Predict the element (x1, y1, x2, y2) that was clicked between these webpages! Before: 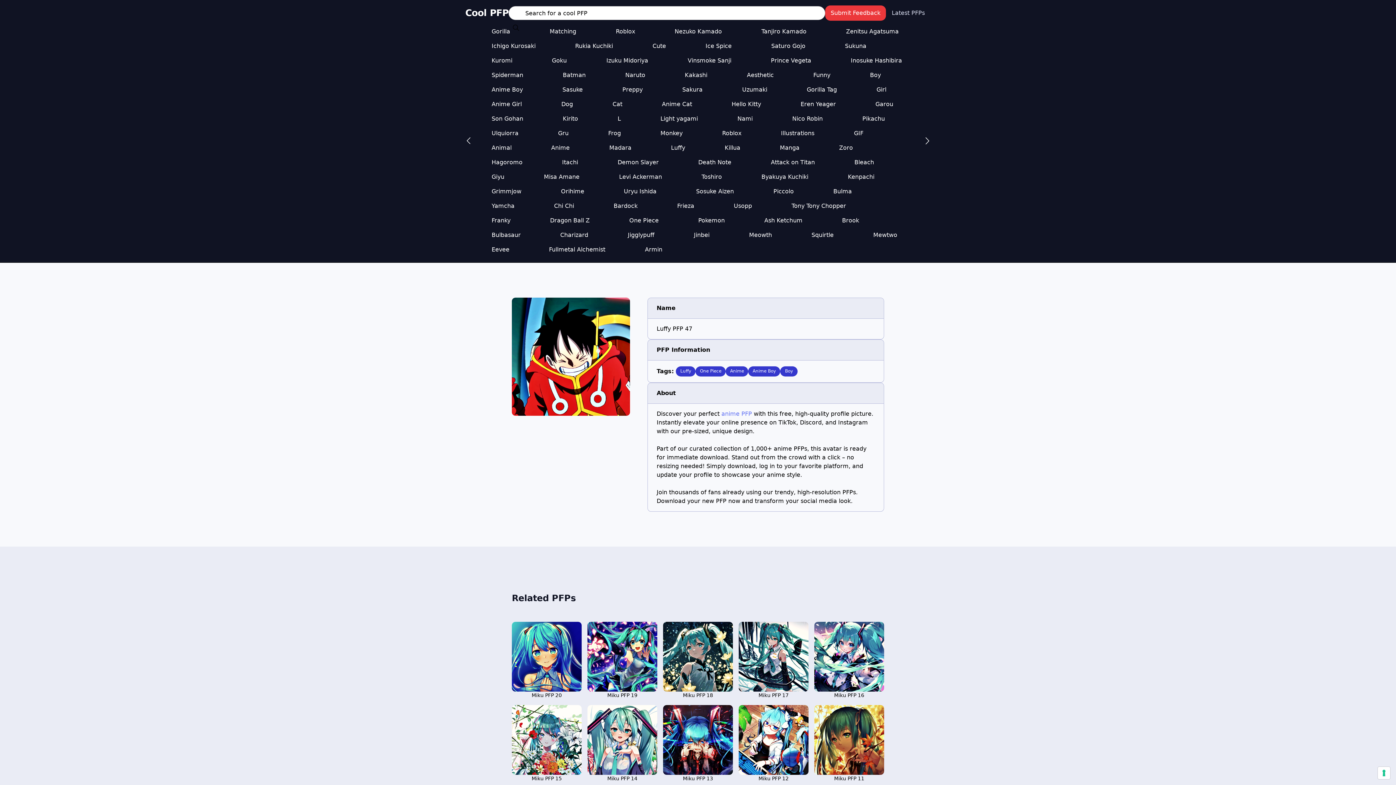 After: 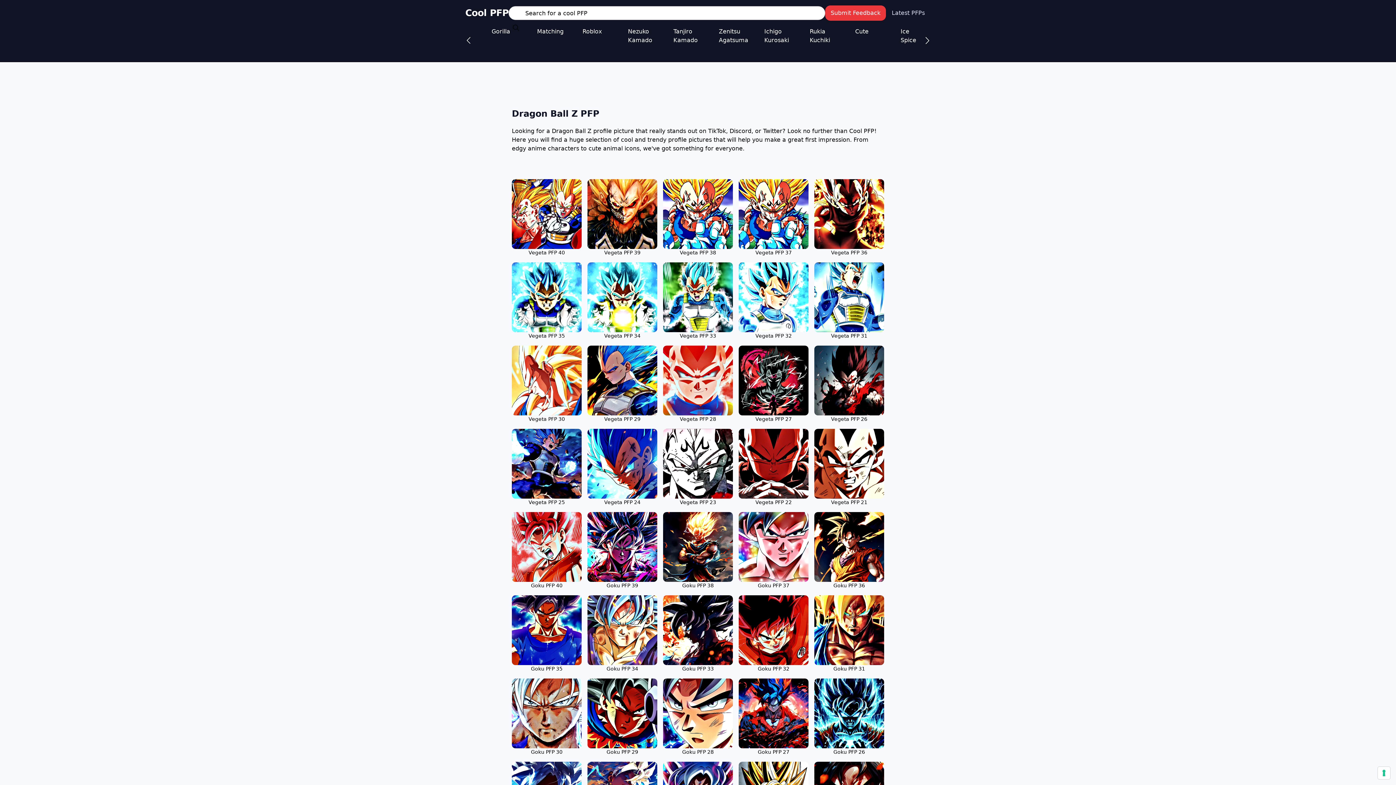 Action: bbox: (544, 213, 595, 228) label: Dragon Ball Z